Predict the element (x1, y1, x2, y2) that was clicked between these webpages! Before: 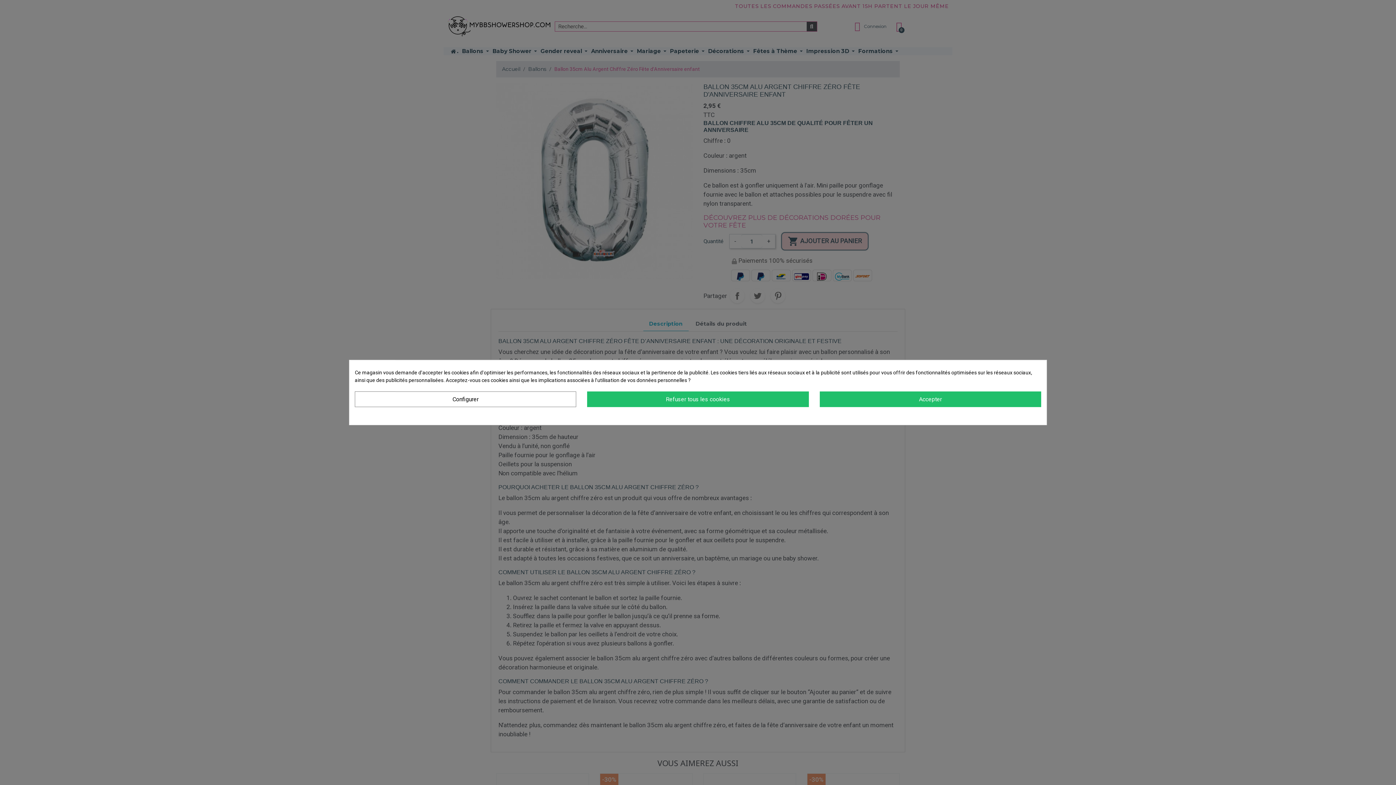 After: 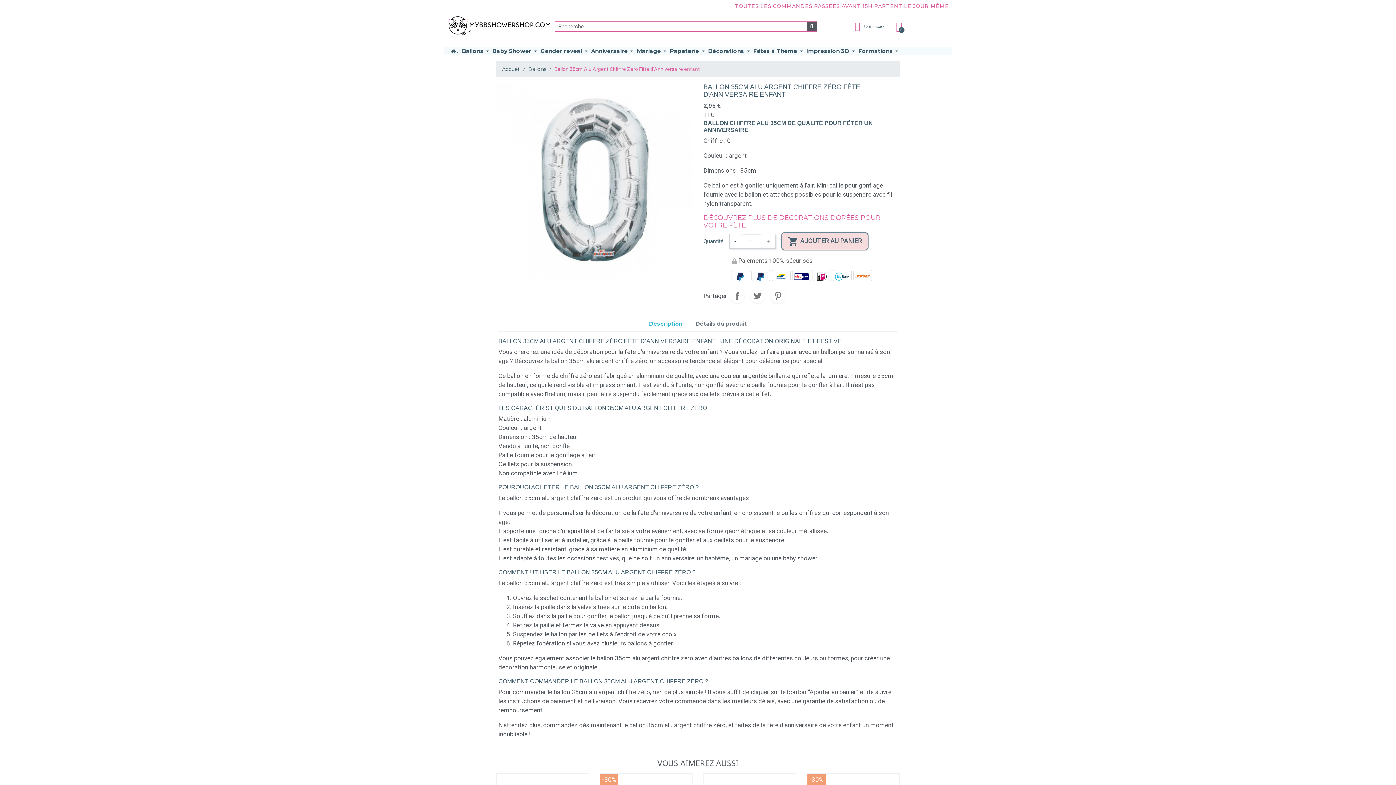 Action: label: Accepter bbox: (819, 391, 1041, 407)